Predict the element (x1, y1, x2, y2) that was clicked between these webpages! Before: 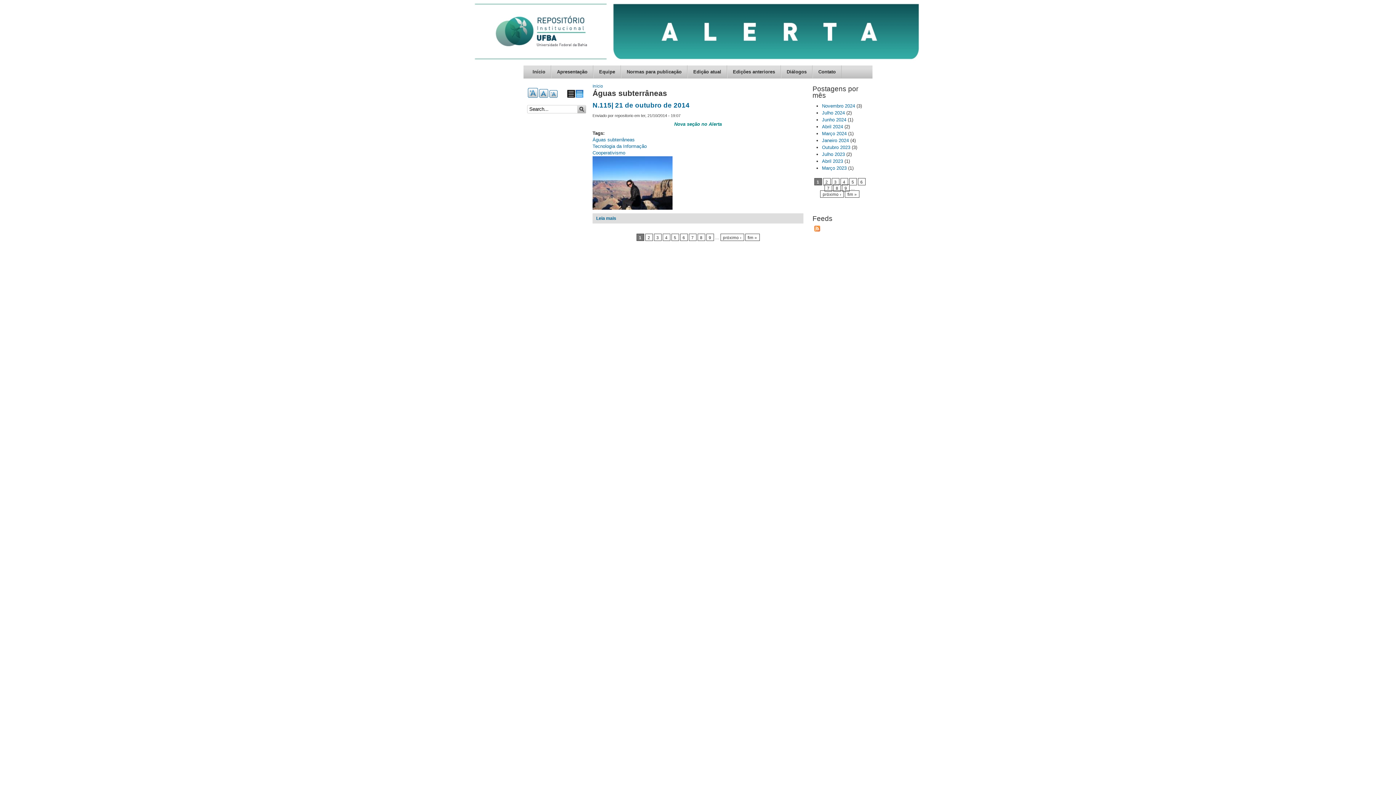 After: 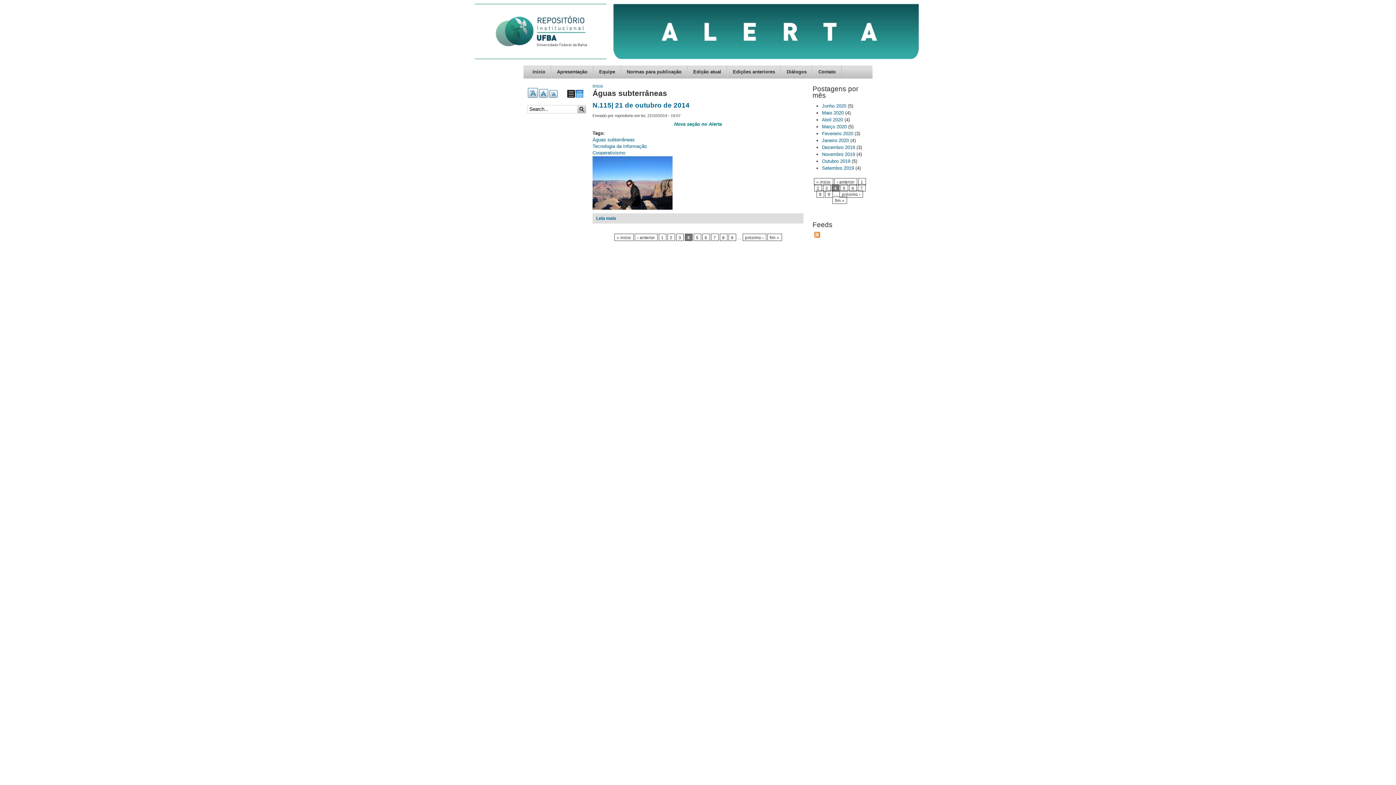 Action: label: 4 bbox: (840, 178, 848, 185)